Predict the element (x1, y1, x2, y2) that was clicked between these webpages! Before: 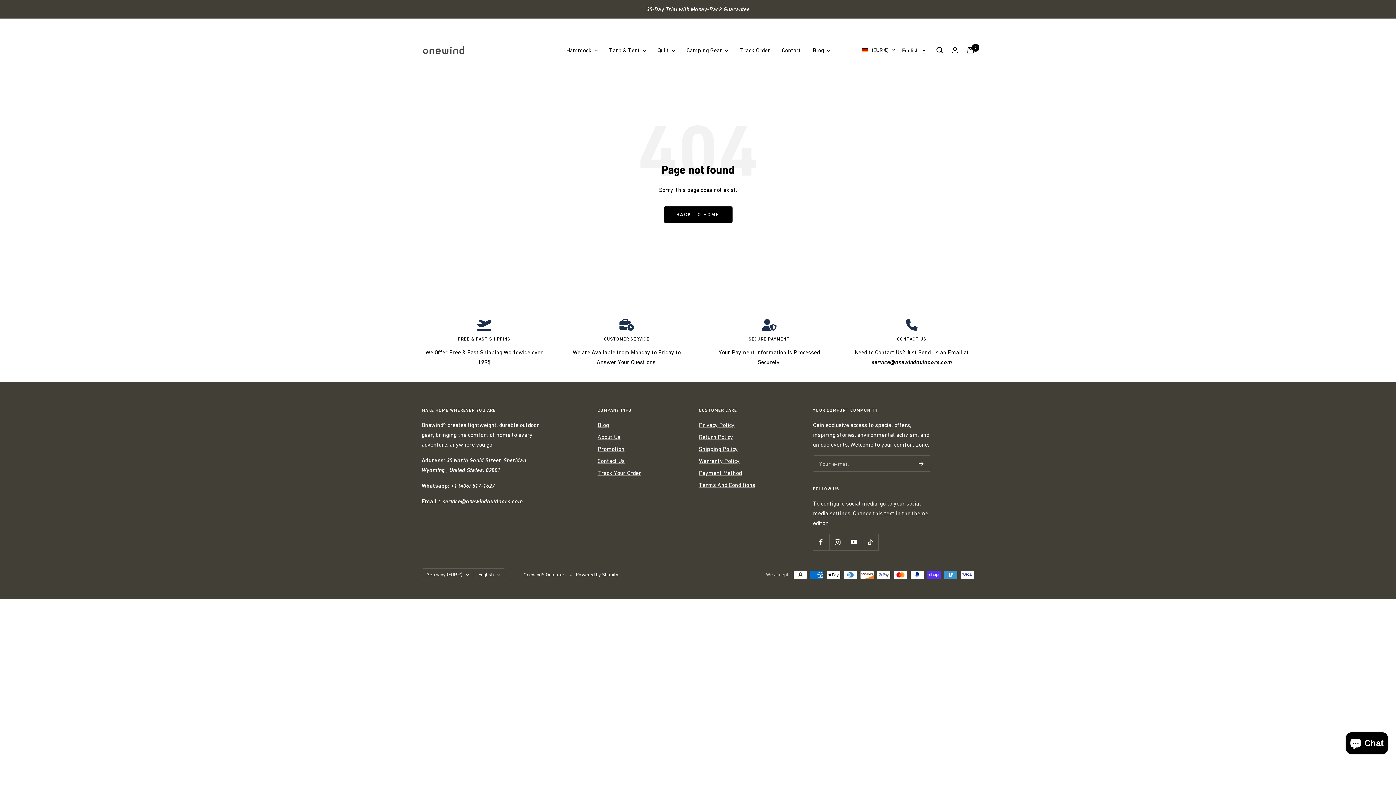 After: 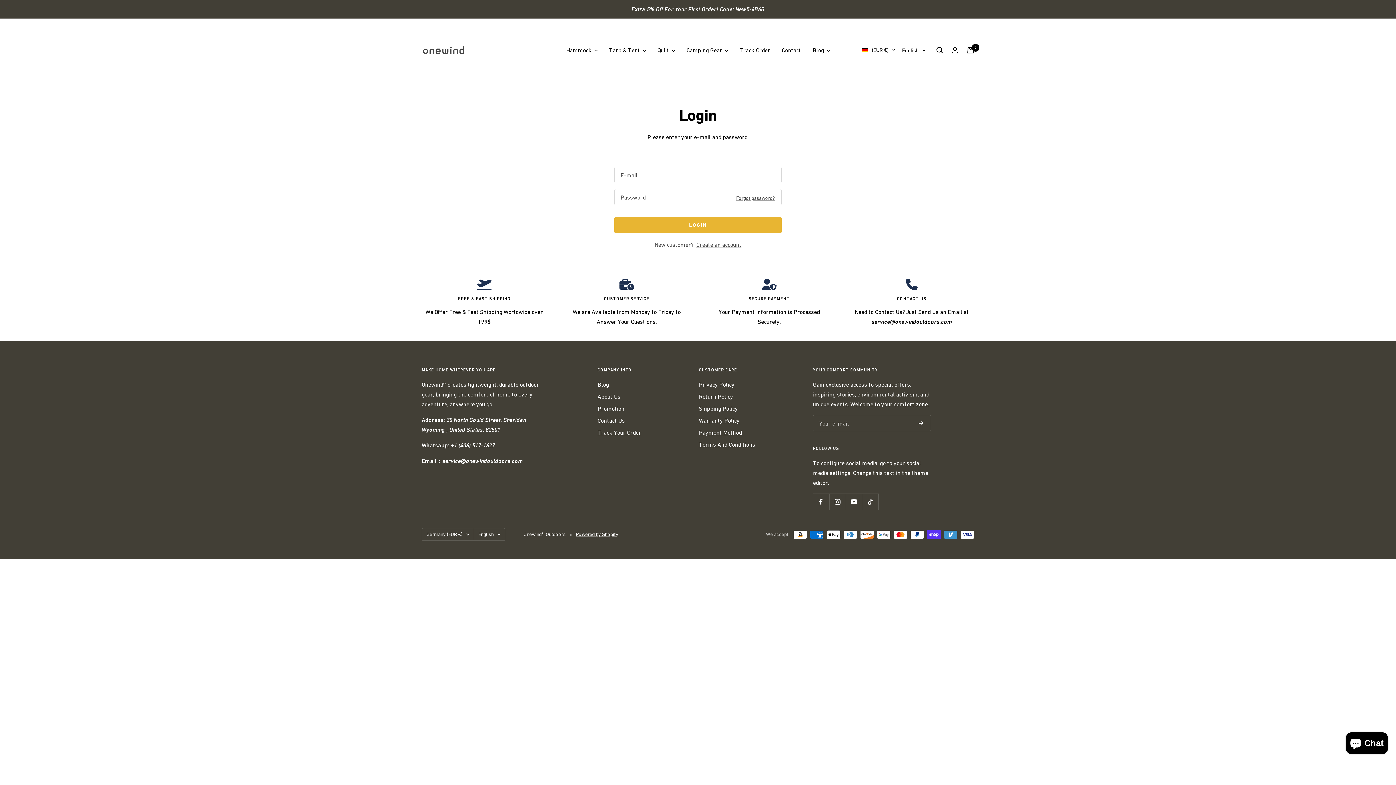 Action: label: Login bbox: (952, 47, 958, 53)